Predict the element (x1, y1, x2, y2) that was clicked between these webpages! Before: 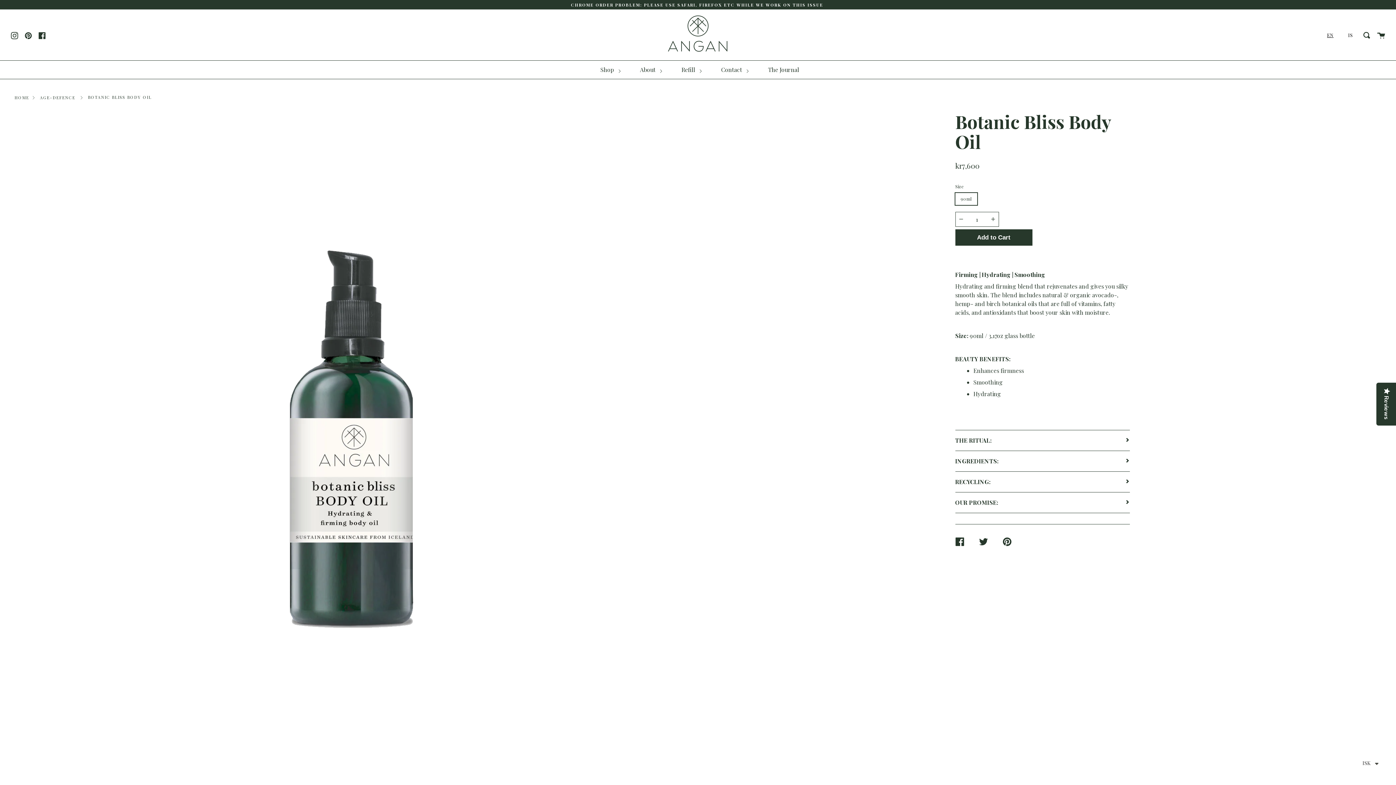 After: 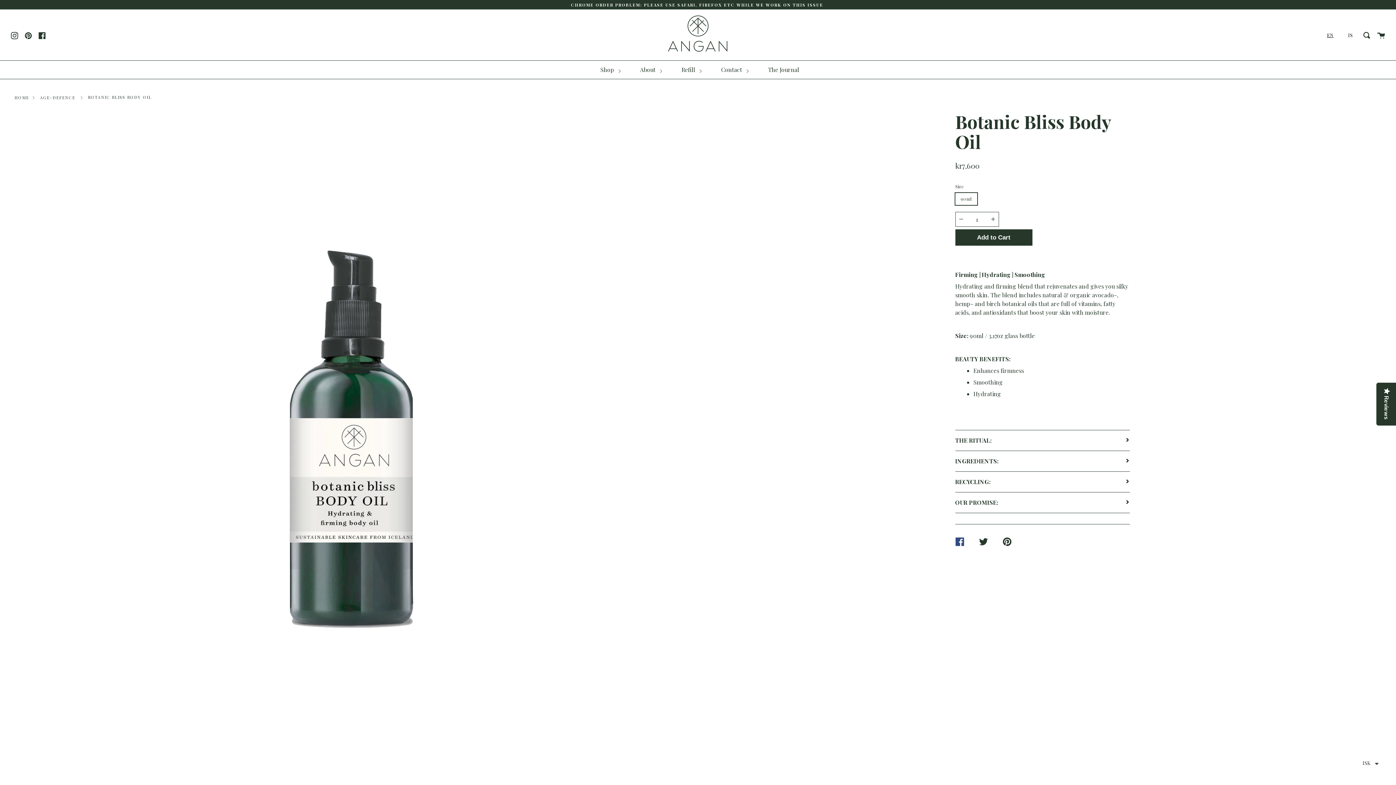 Action: label: SHARE ON FACEBOOK bbox: (955, 532, 979, 552)